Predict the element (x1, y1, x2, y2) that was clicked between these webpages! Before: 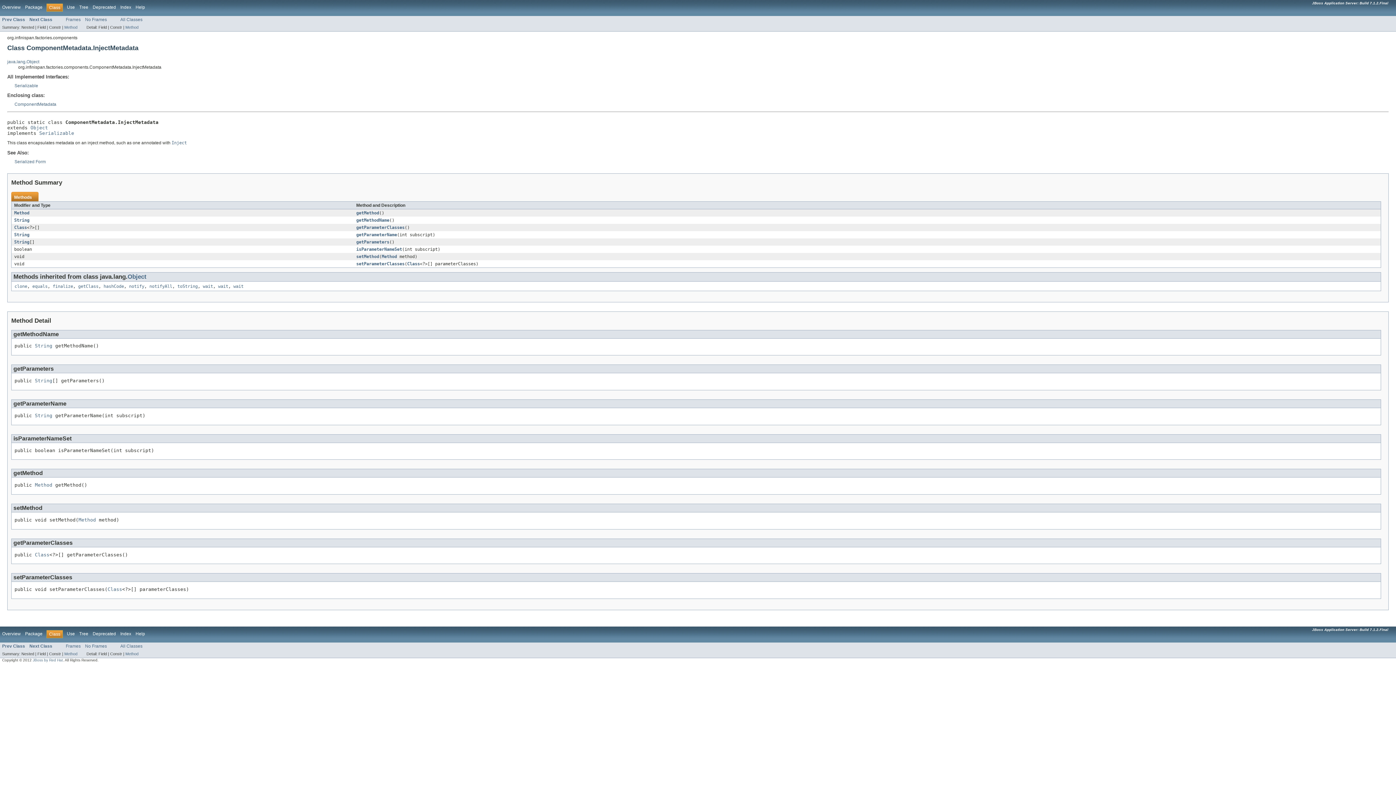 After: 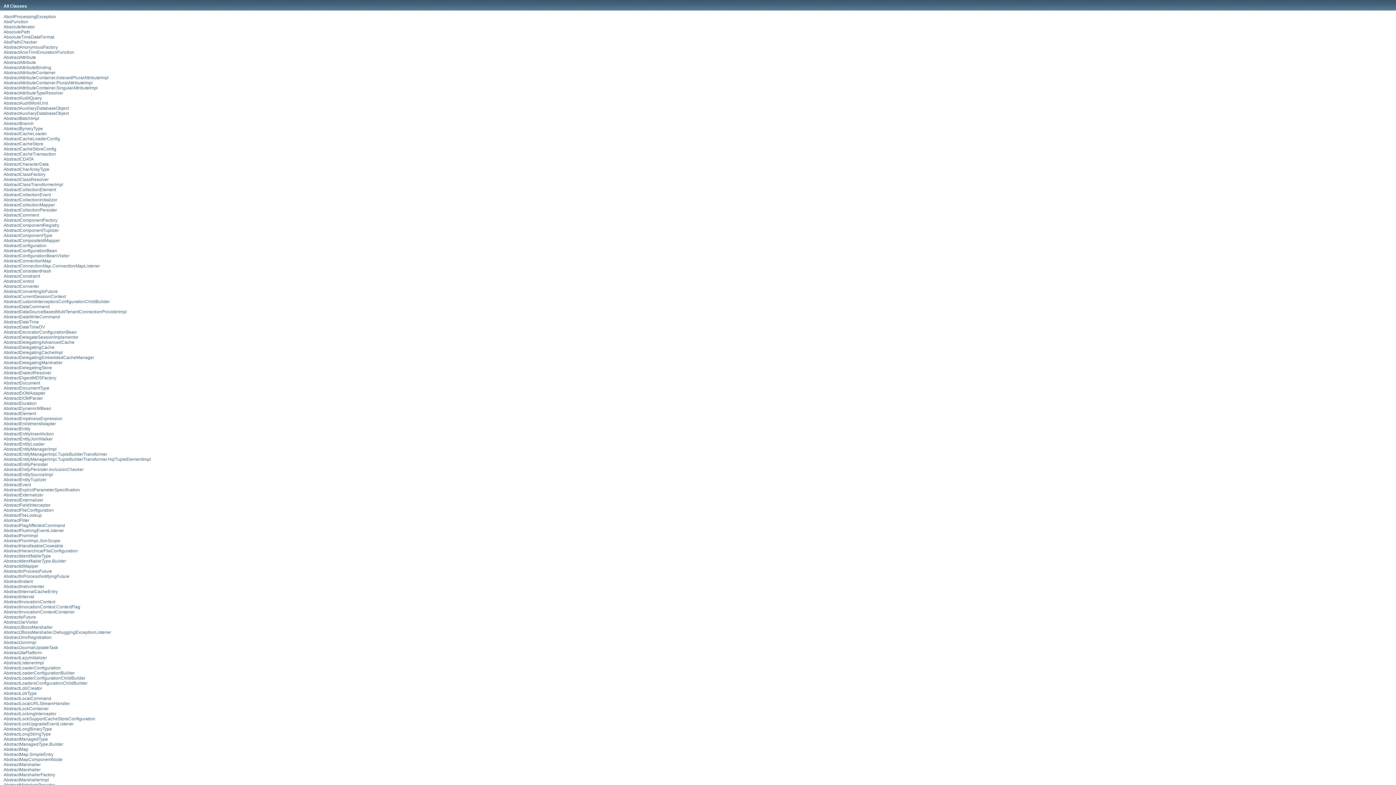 Action: bbox: (120, 644, 142, 649) label: All Classes